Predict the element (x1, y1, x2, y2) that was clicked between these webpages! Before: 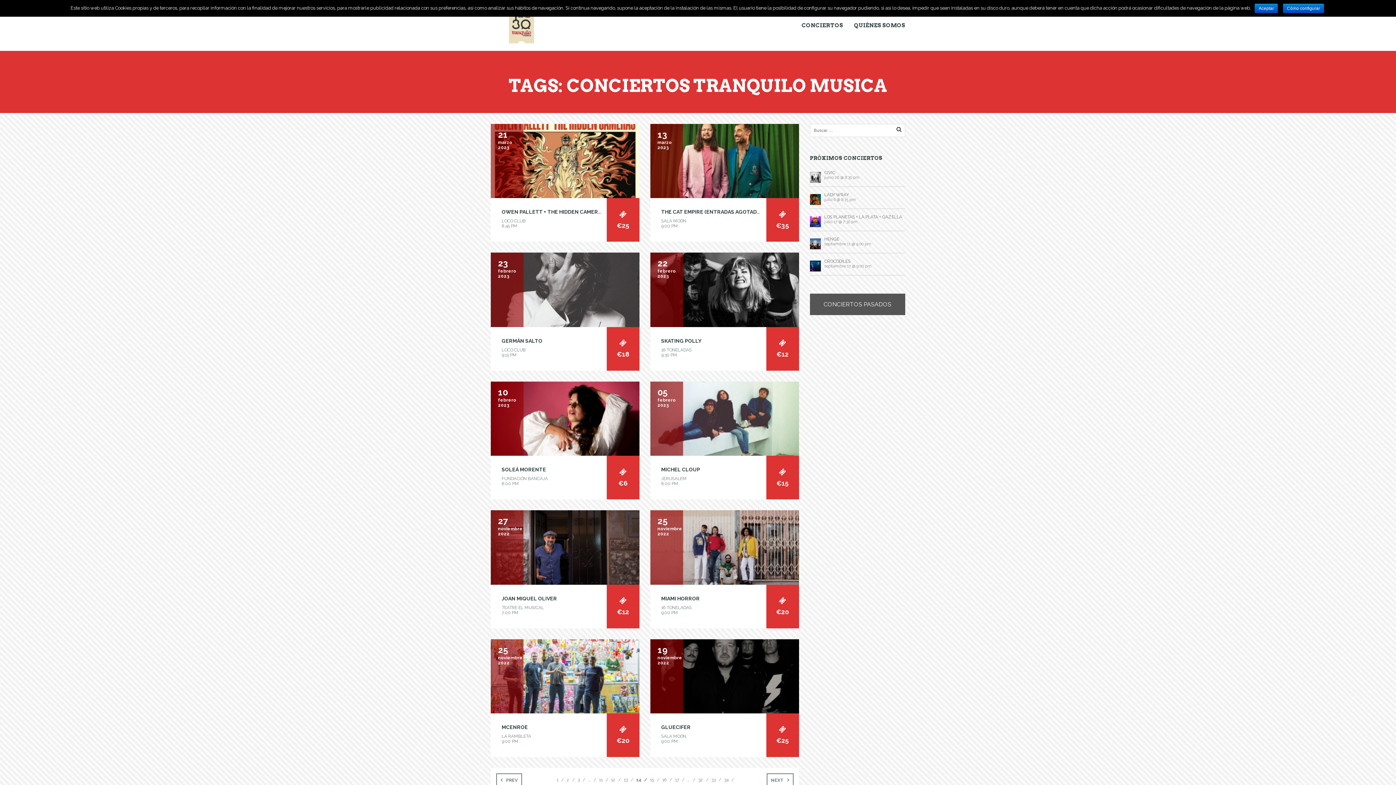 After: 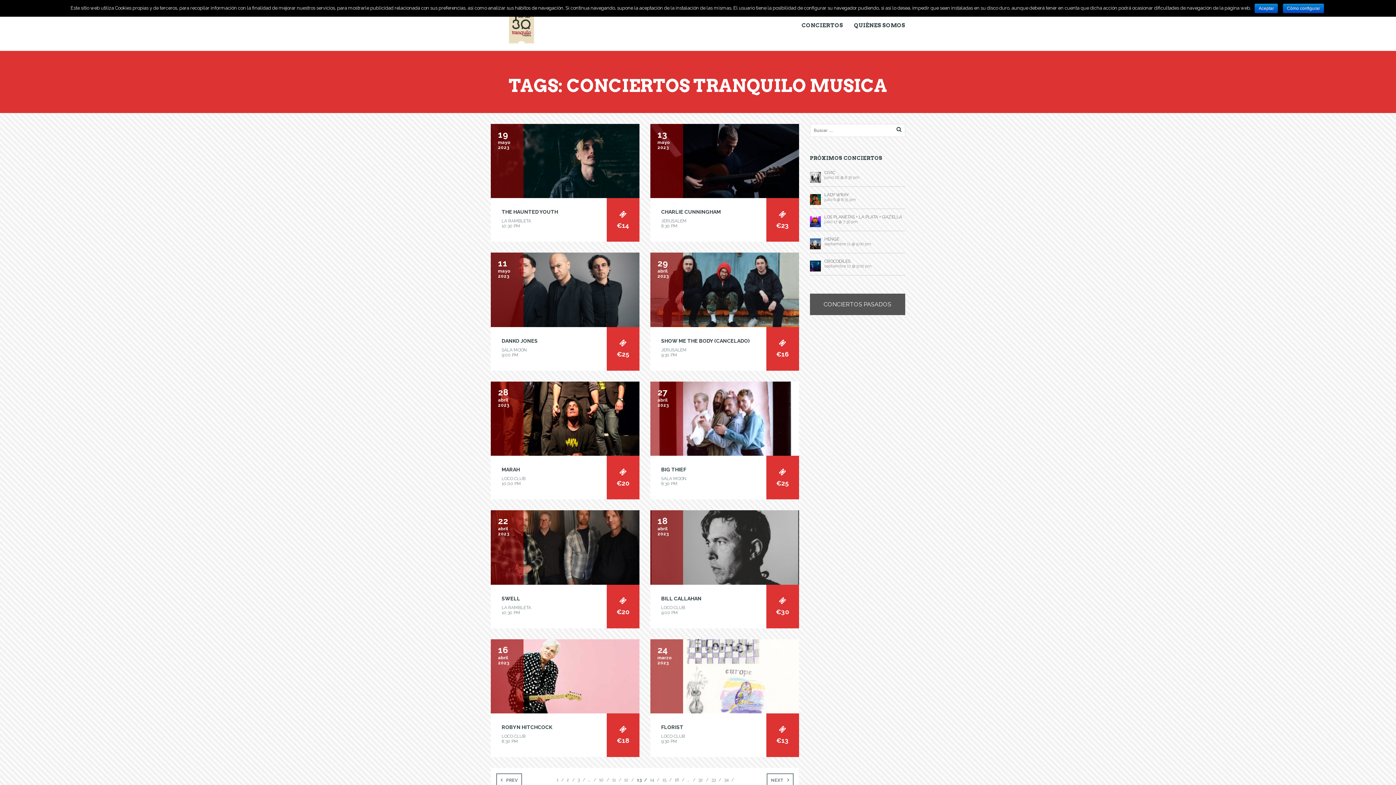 Action: label: 13 bbox: (622, 773, 633, 786)